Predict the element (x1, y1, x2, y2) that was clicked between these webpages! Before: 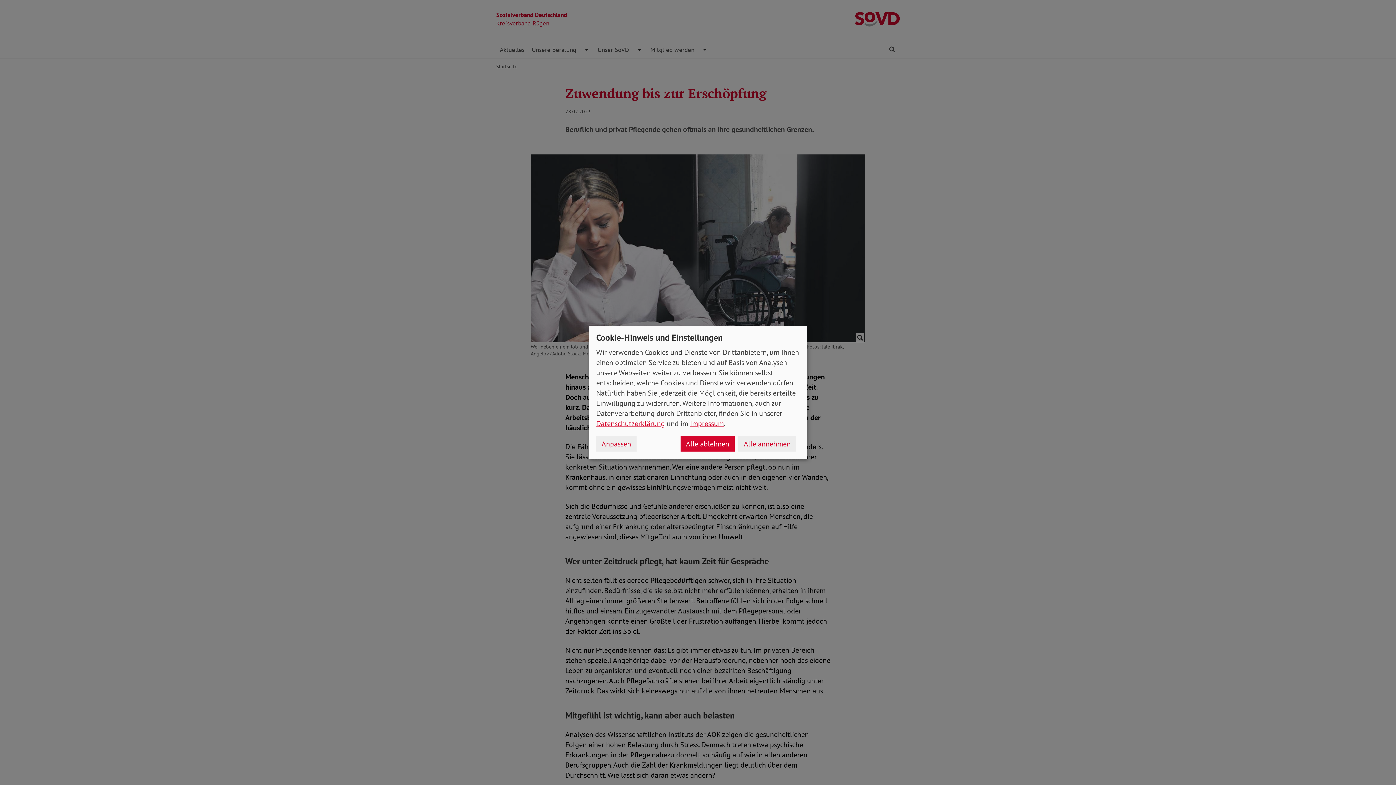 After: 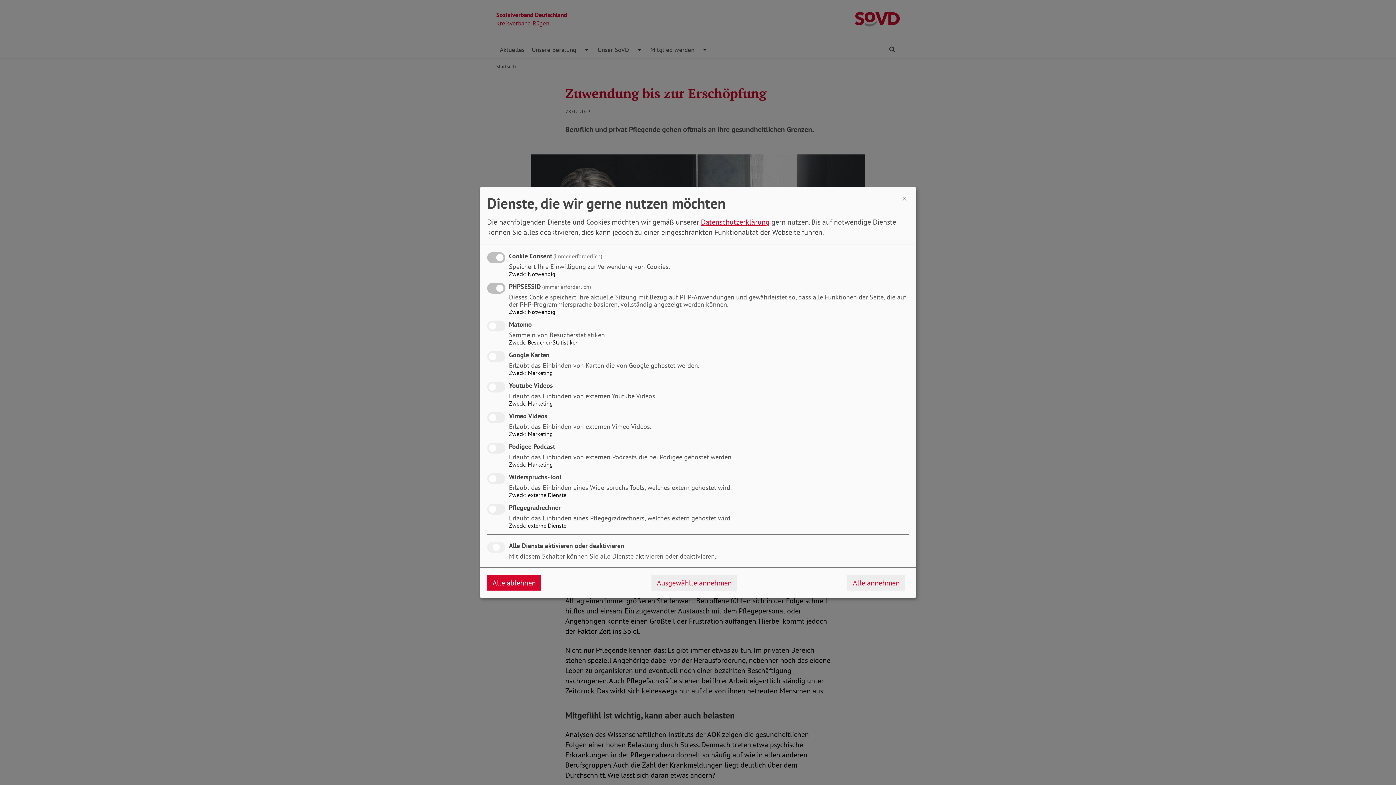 Action: label: Anpassen bbox: (596, 436, 636, 451)